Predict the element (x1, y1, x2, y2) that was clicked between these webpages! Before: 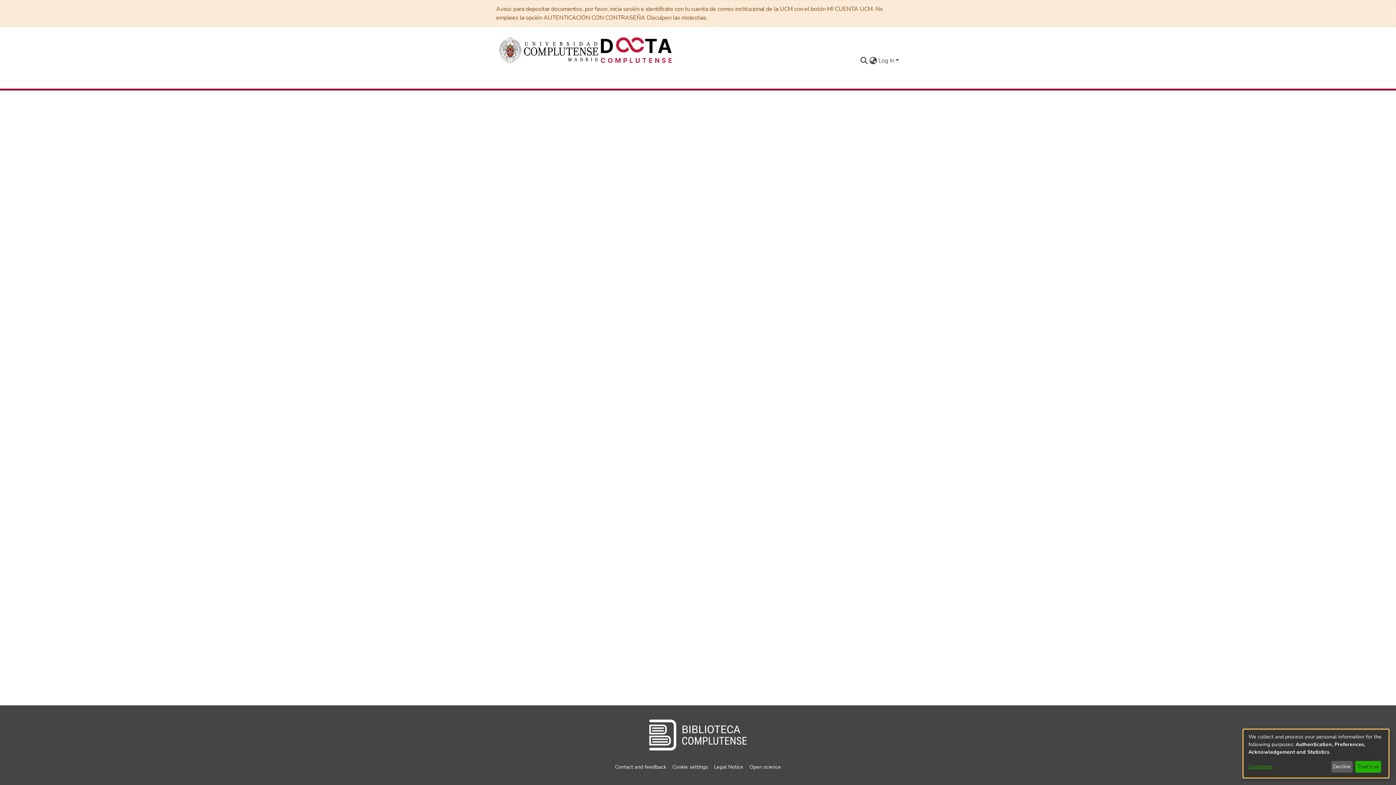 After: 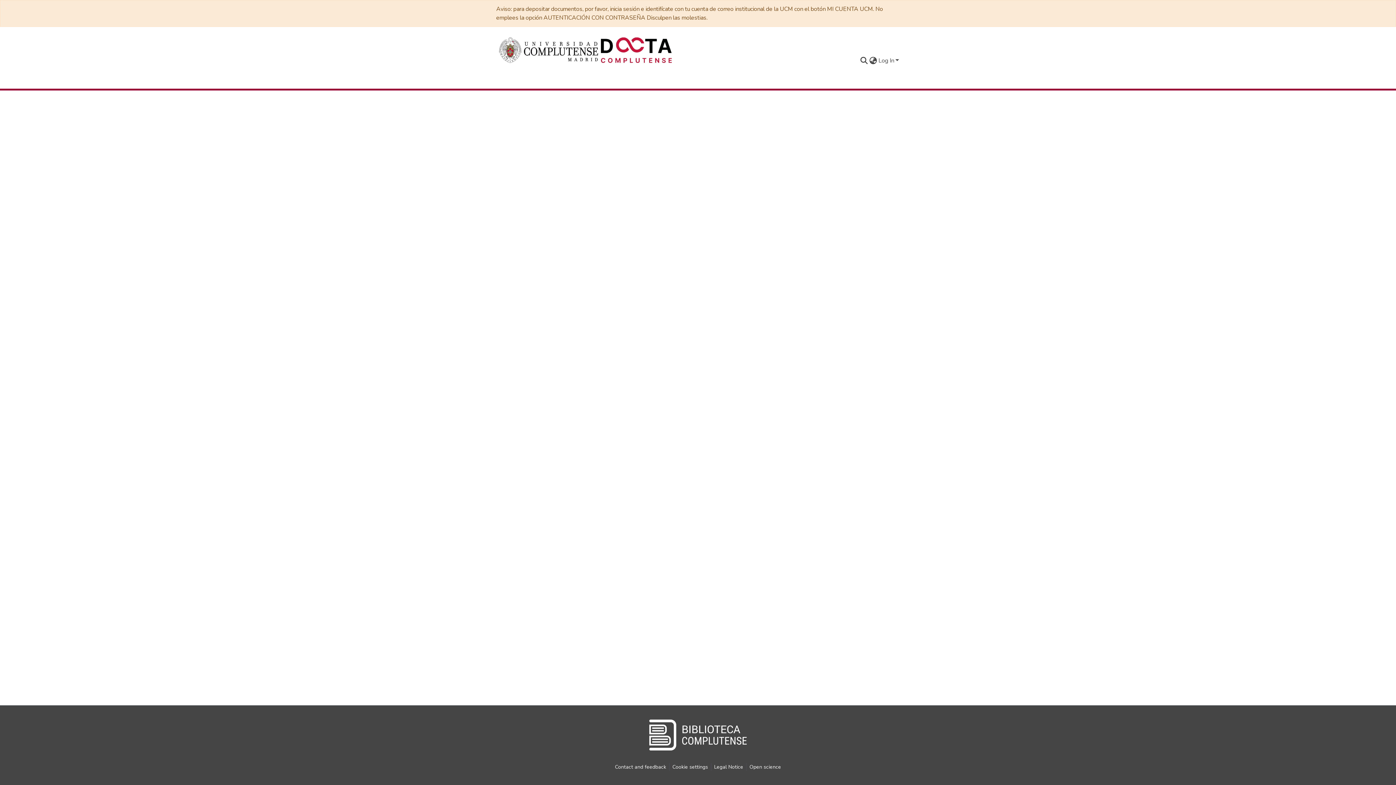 Action: label: That's ok bbox: (1355, 761, 1381, 773)